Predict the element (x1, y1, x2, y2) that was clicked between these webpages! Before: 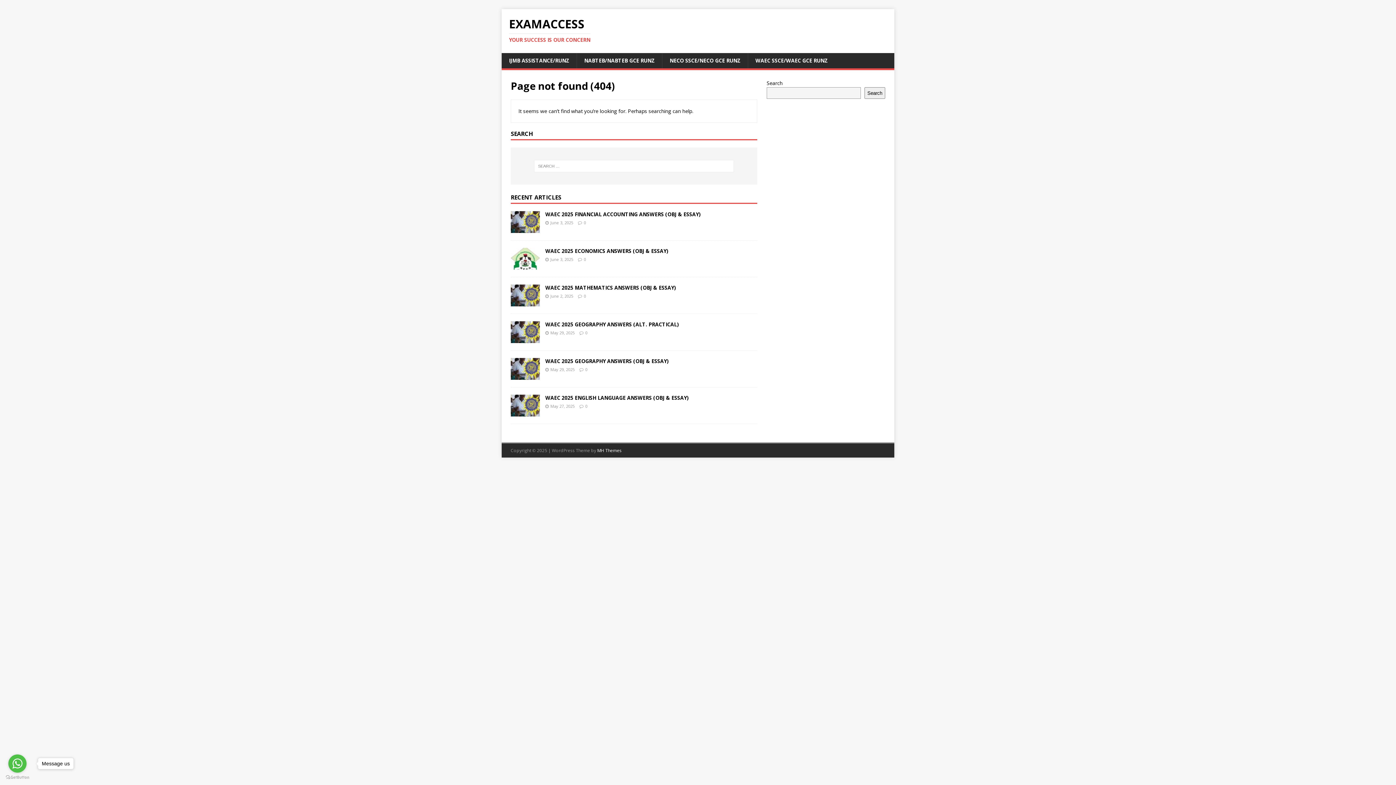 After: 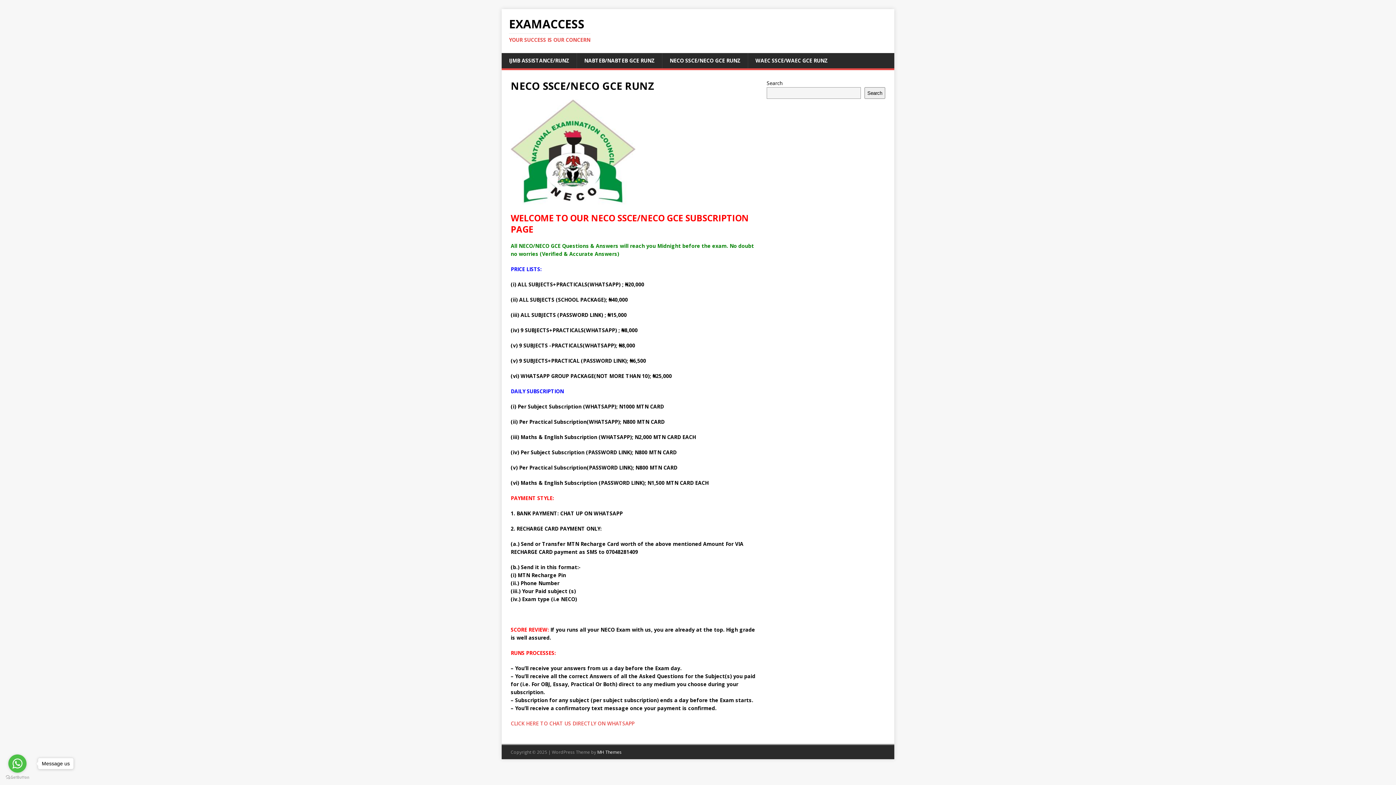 Action: bbox: (662, 53, 748, 68) label: NECO SSCE/NECO GCE RUNZ